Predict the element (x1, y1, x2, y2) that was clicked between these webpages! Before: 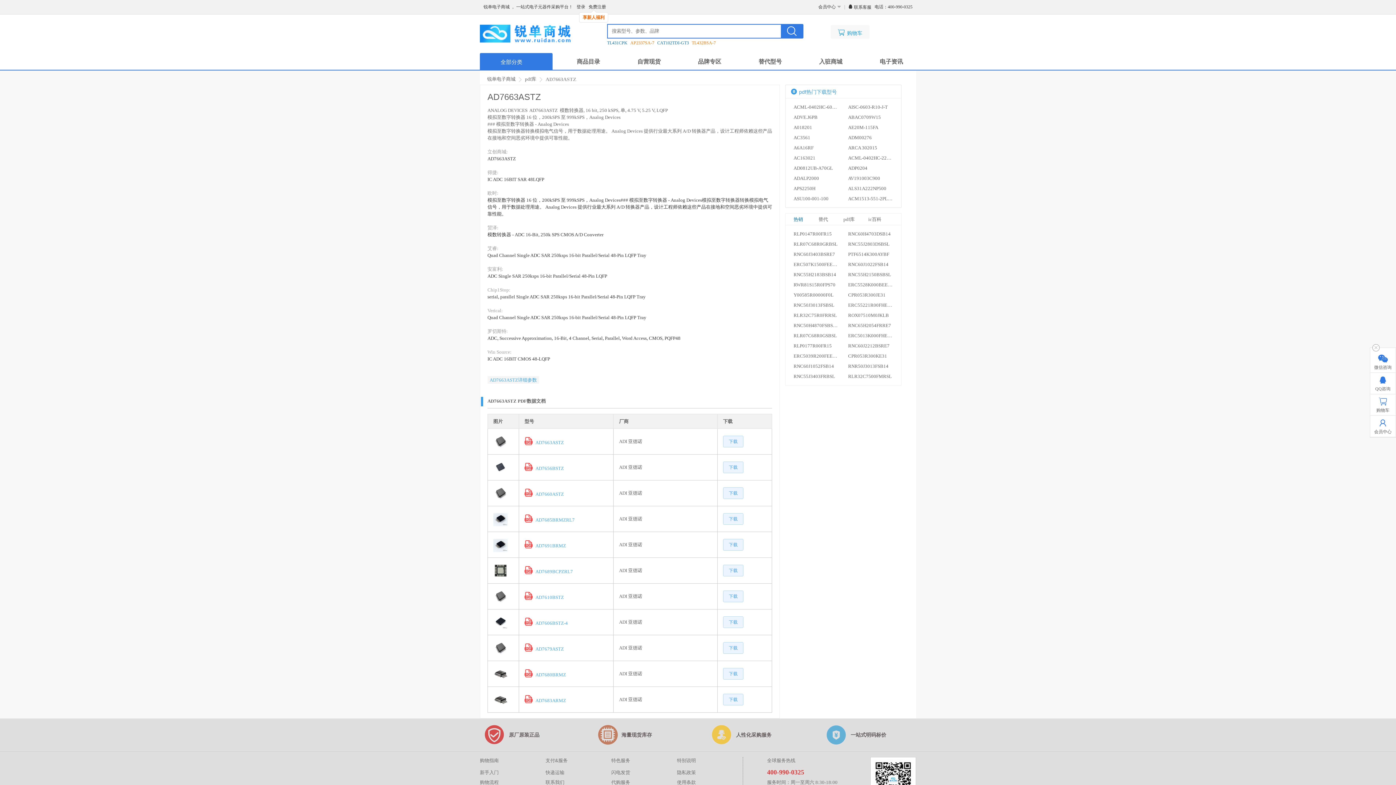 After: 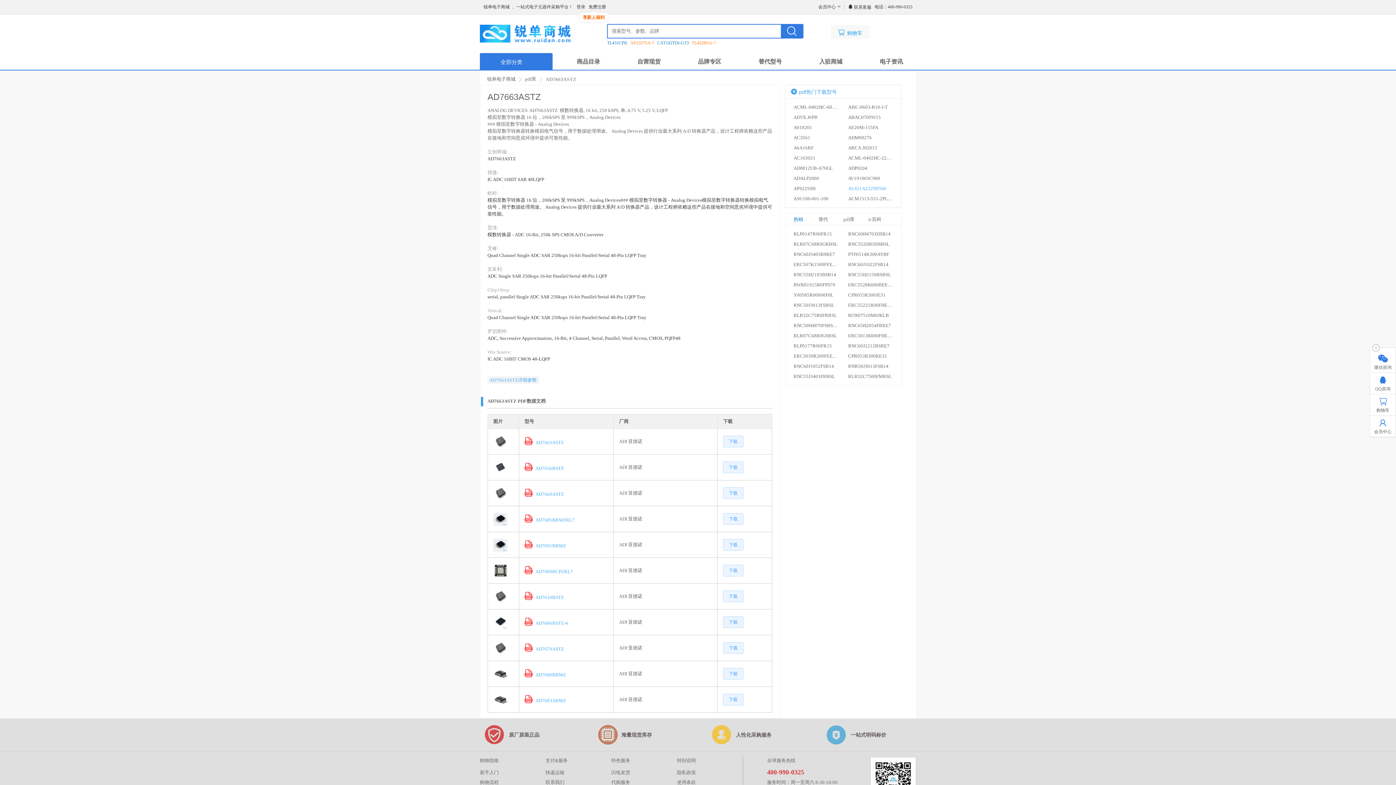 Action: bbox: (848, 183, 893, 193) label: ALS31A222NP500